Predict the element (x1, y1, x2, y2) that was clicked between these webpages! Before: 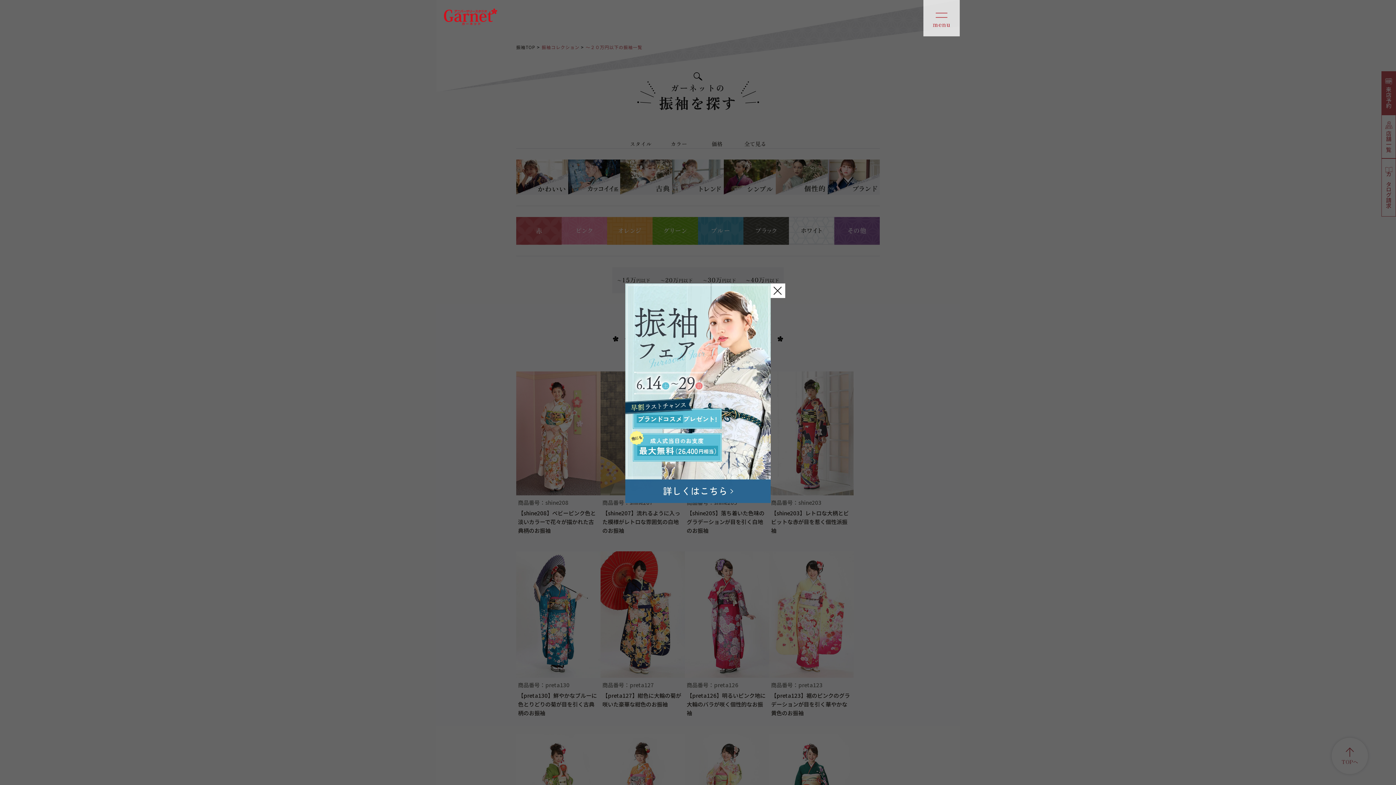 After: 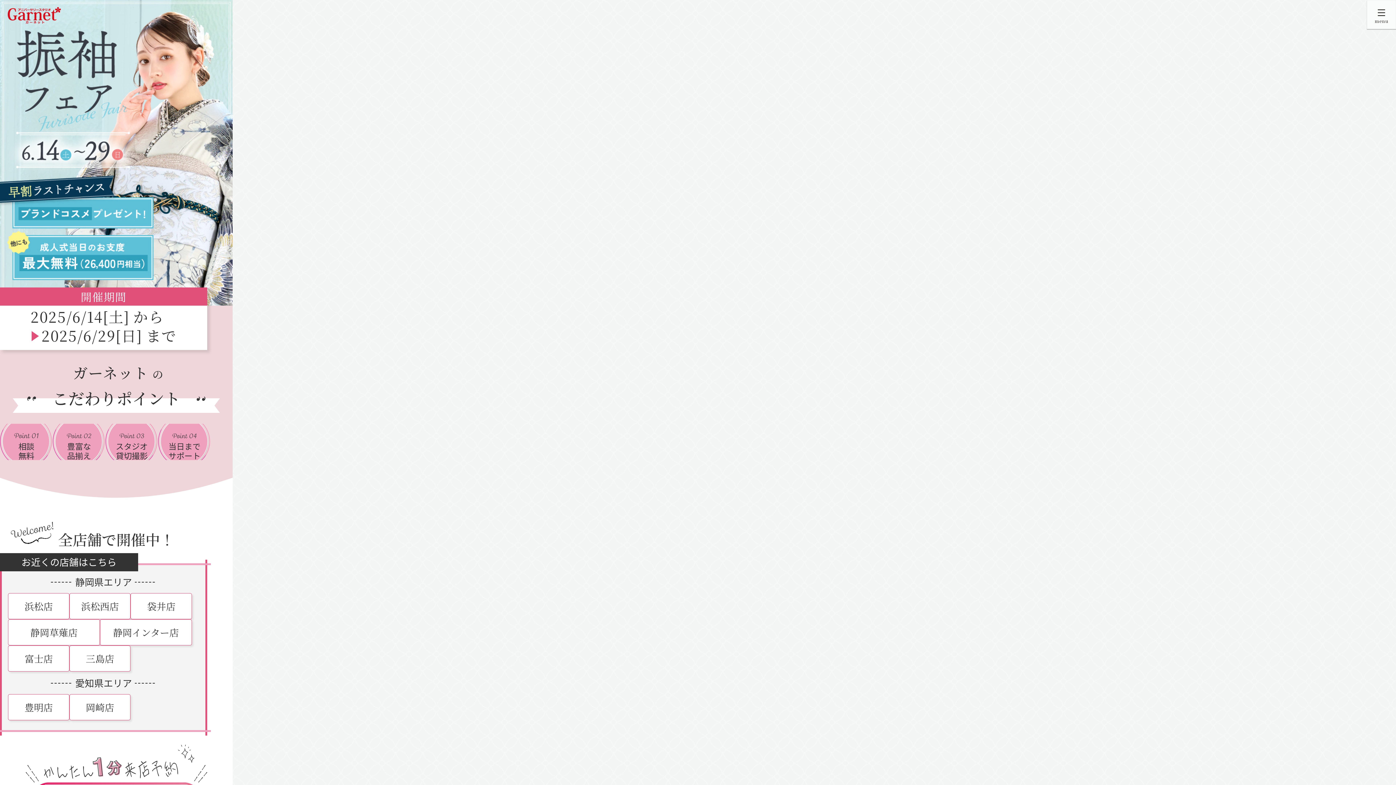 Action: bbox: (625, 283, 770, 503)